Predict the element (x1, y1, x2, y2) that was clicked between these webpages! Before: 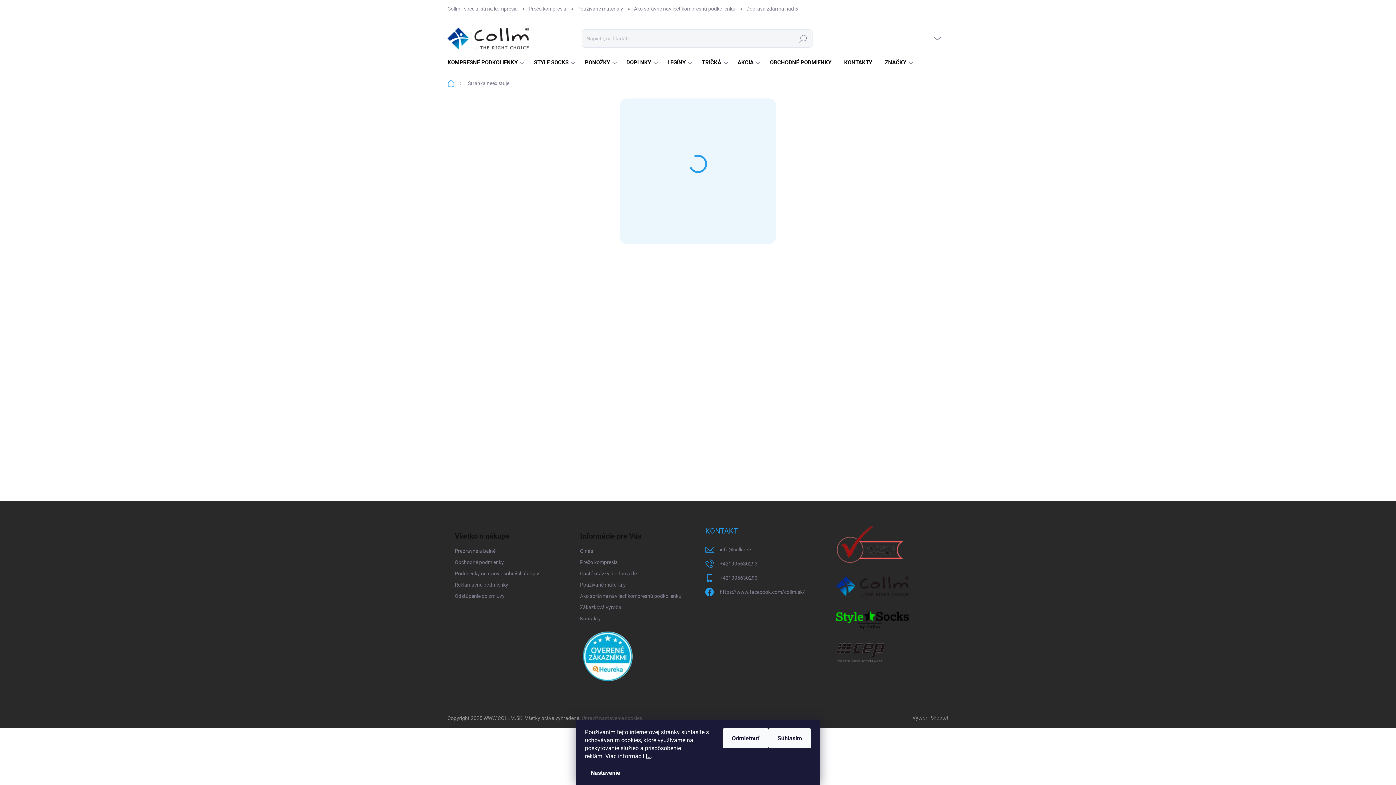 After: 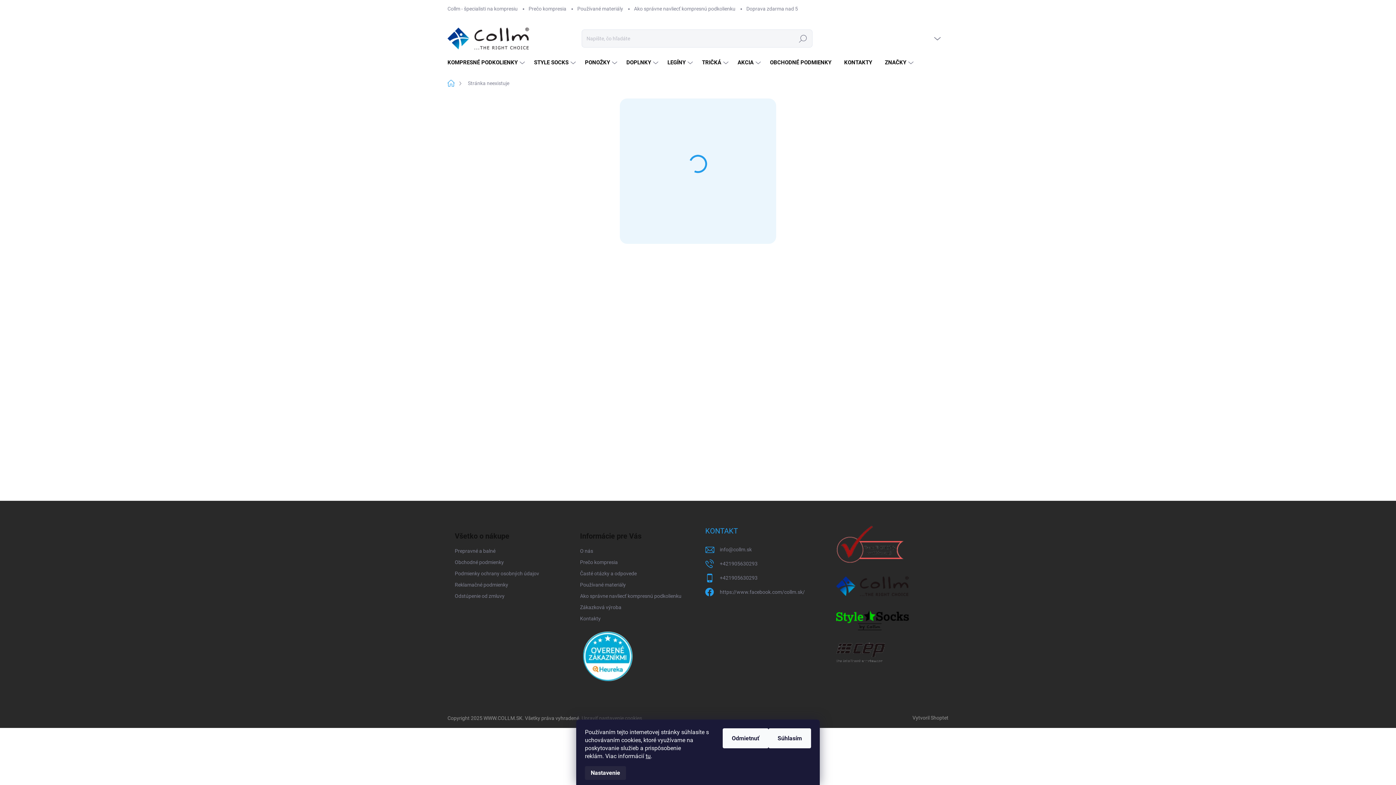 Action: bbox: (585, 766, 626, 780) label: Nastavenie